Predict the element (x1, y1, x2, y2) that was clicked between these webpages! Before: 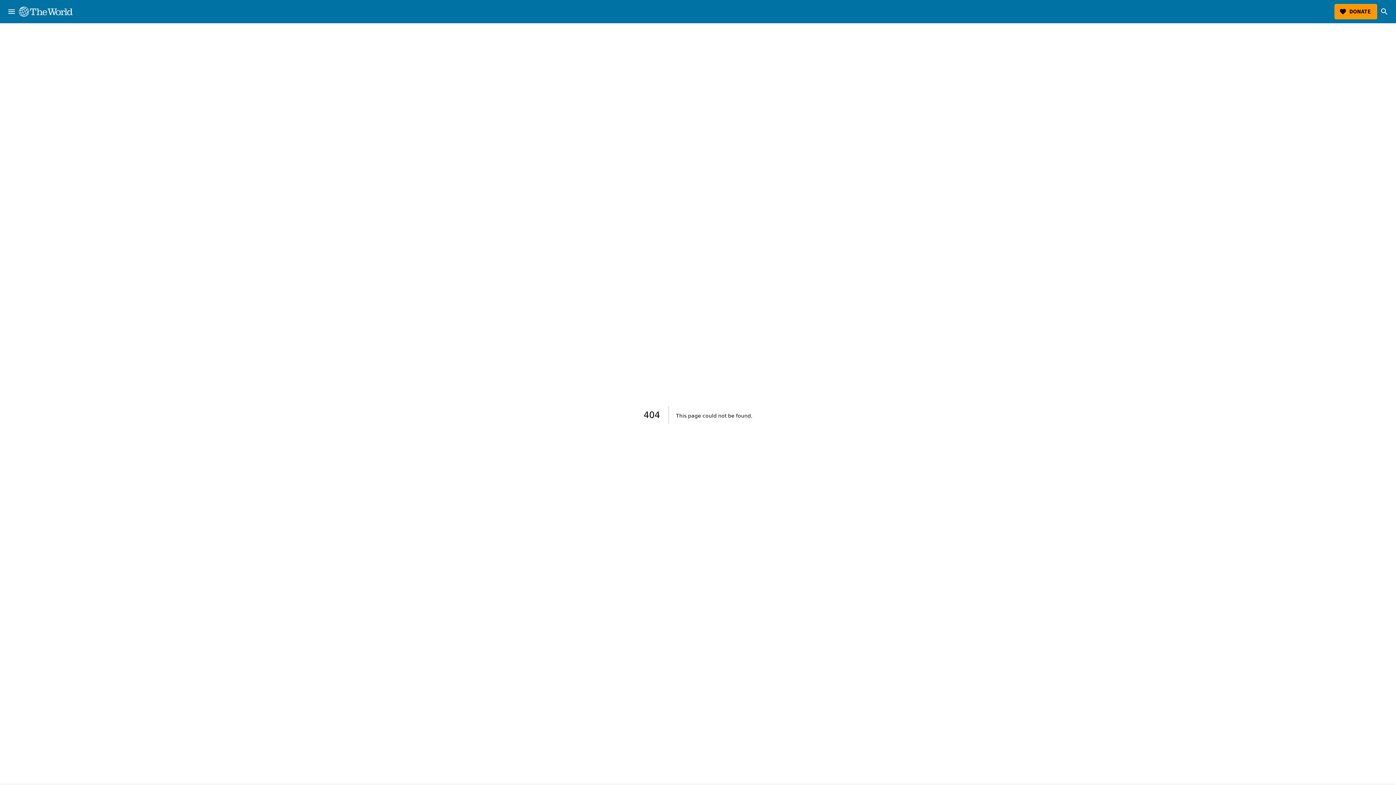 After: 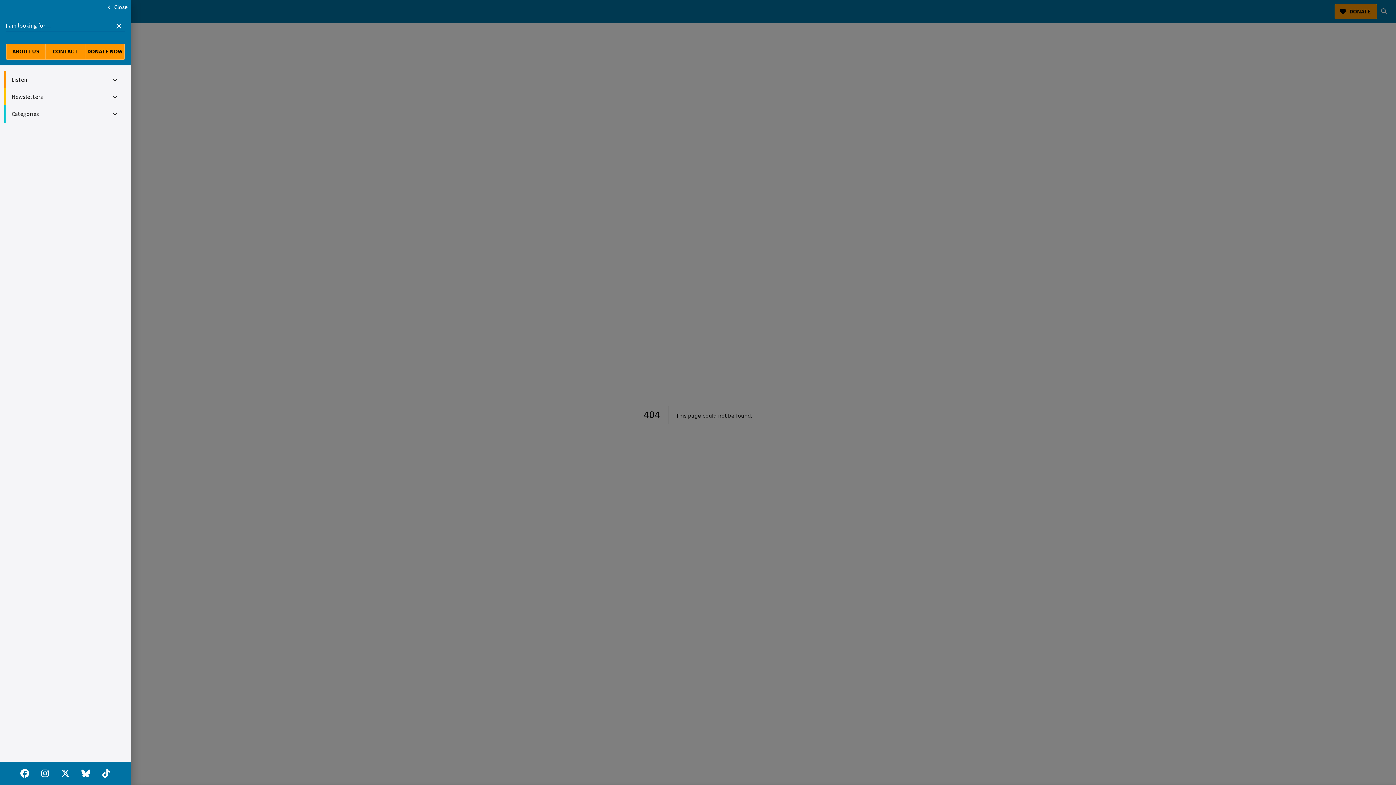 Action: label: menu bbox: (4, 4, 18, 18)